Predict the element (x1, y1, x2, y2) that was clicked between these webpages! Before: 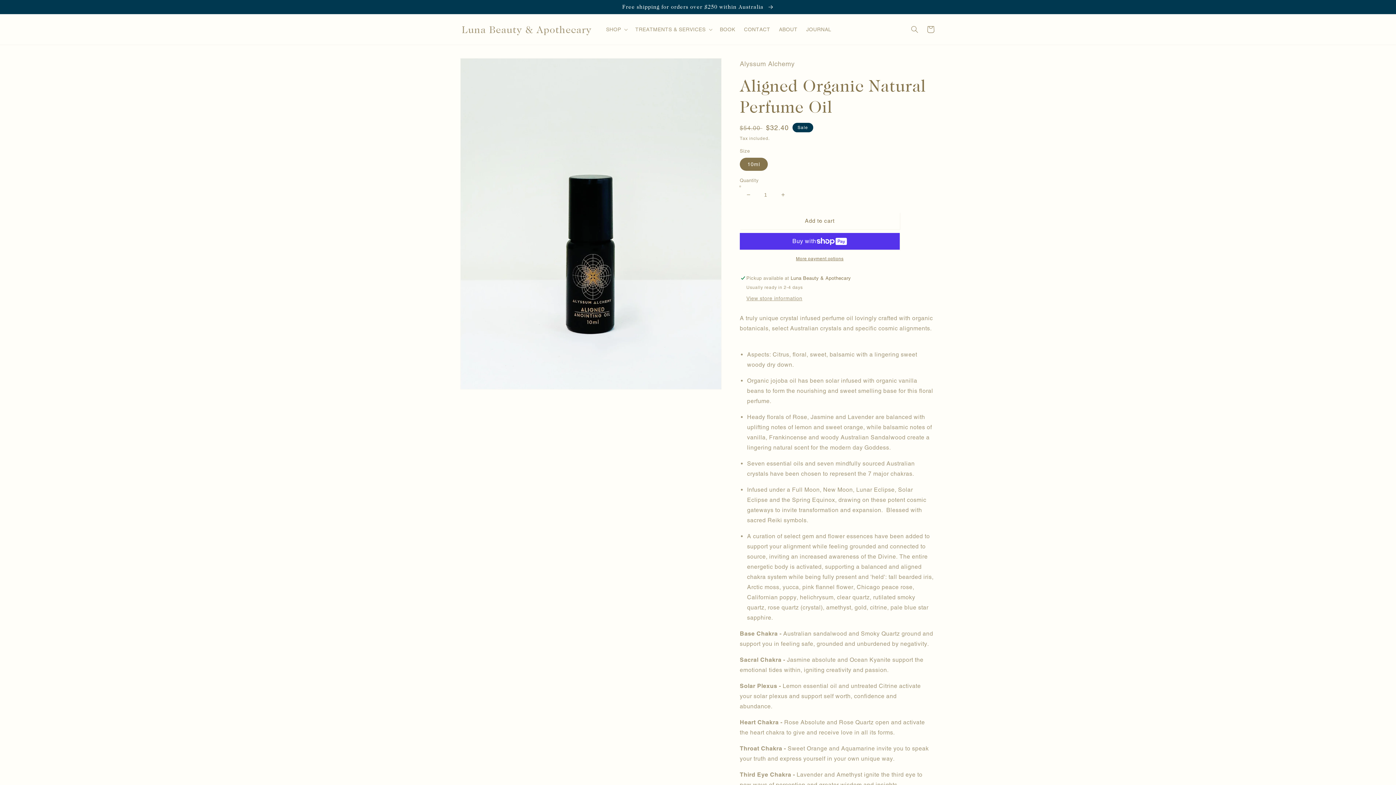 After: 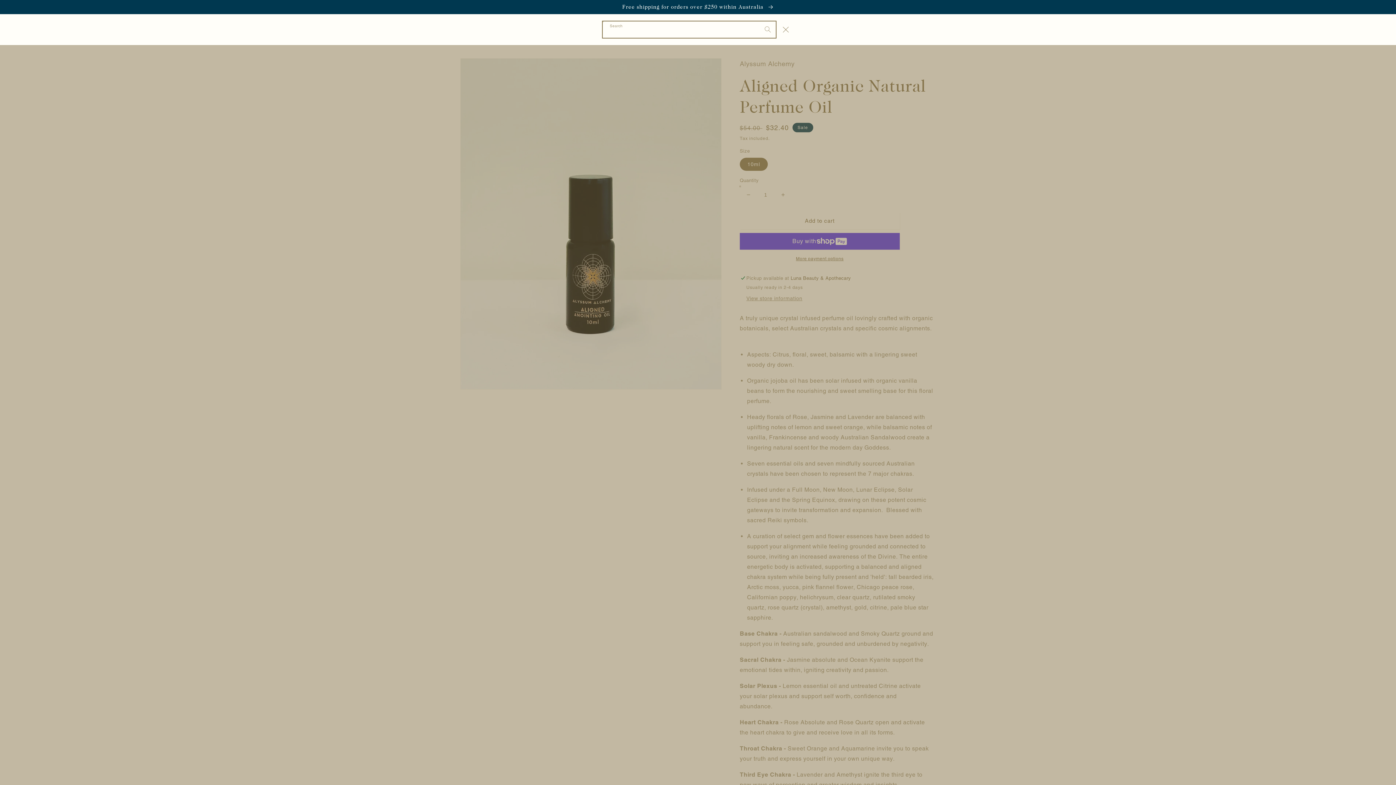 Action: bbox: (906, 21, 922, 37) label: Search